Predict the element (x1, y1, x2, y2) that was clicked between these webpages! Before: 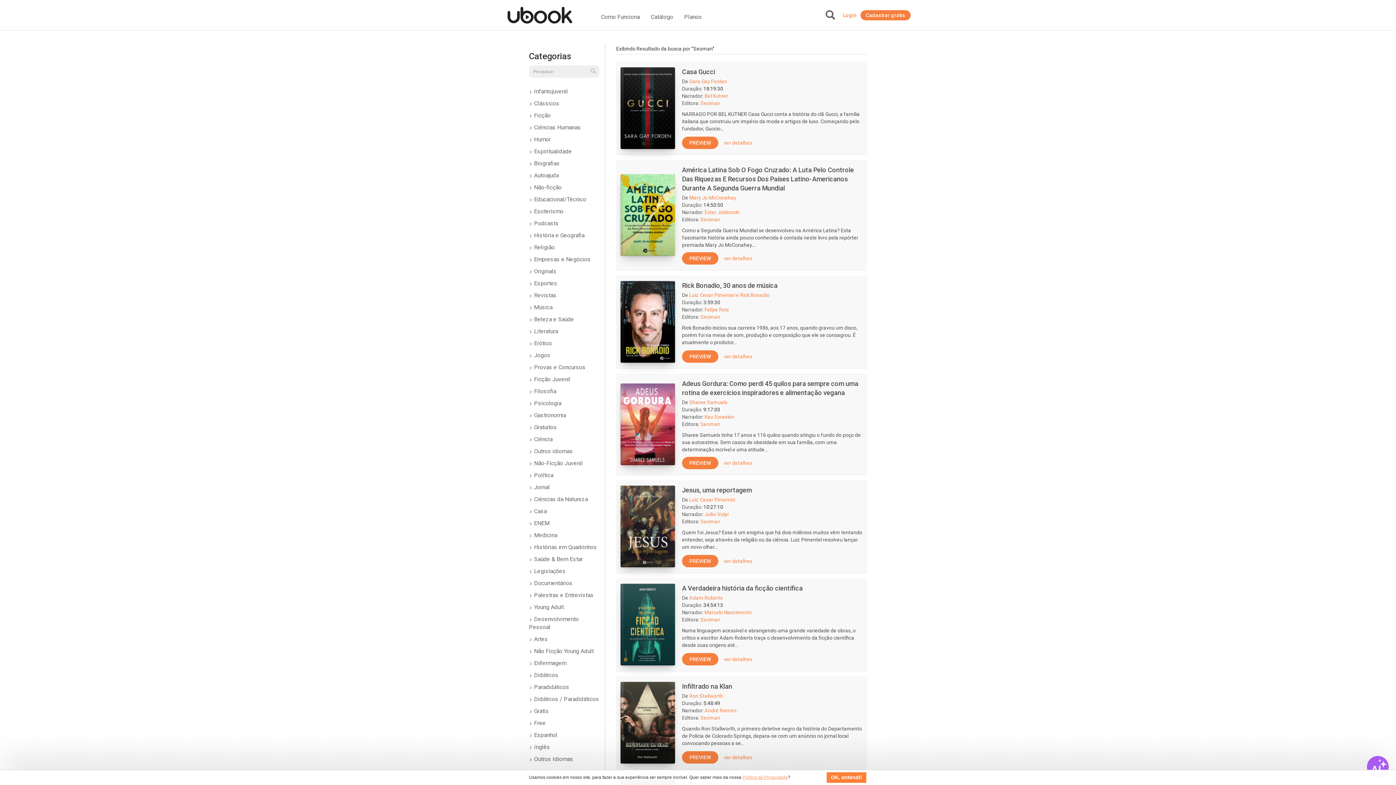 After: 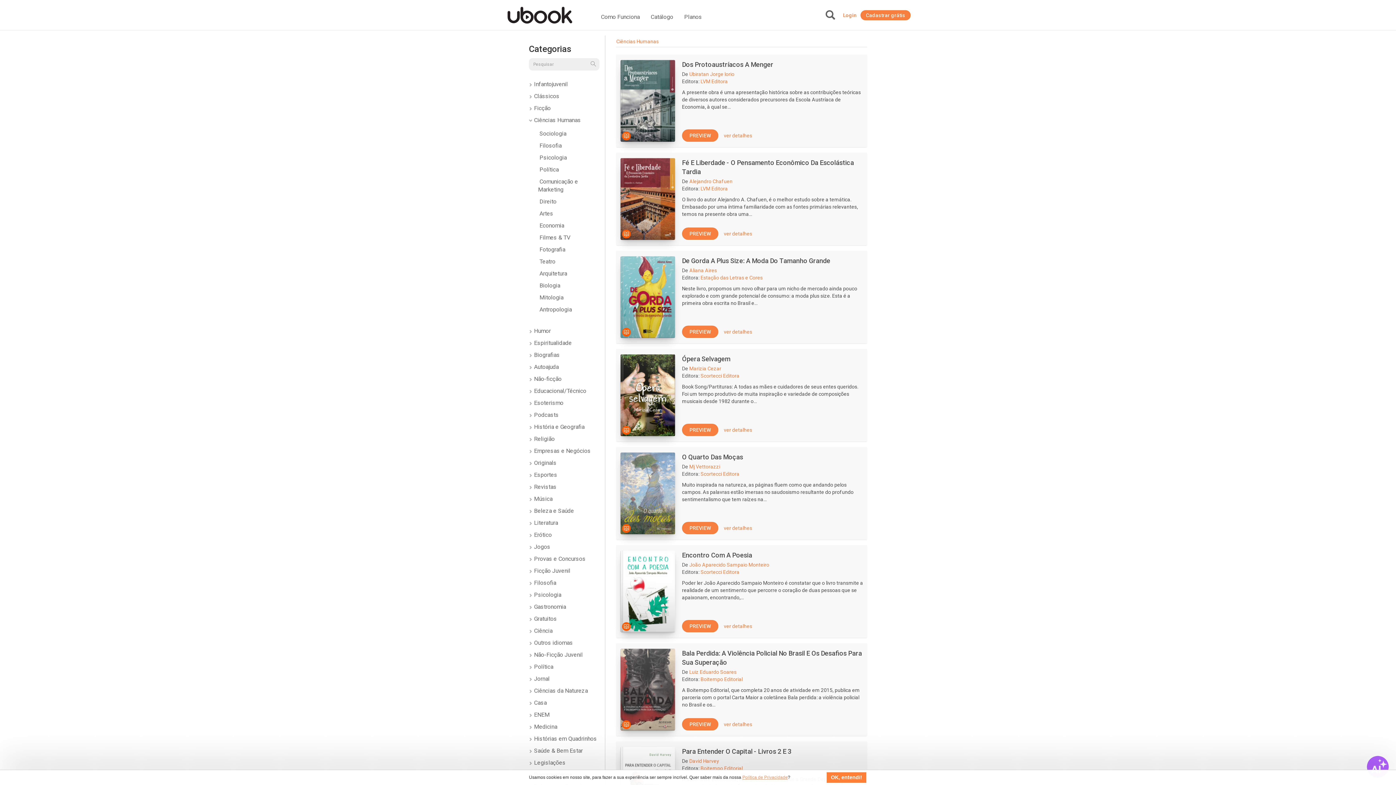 Action: bbox: (529, 124, 581, 130) label:  Ciências Humanas